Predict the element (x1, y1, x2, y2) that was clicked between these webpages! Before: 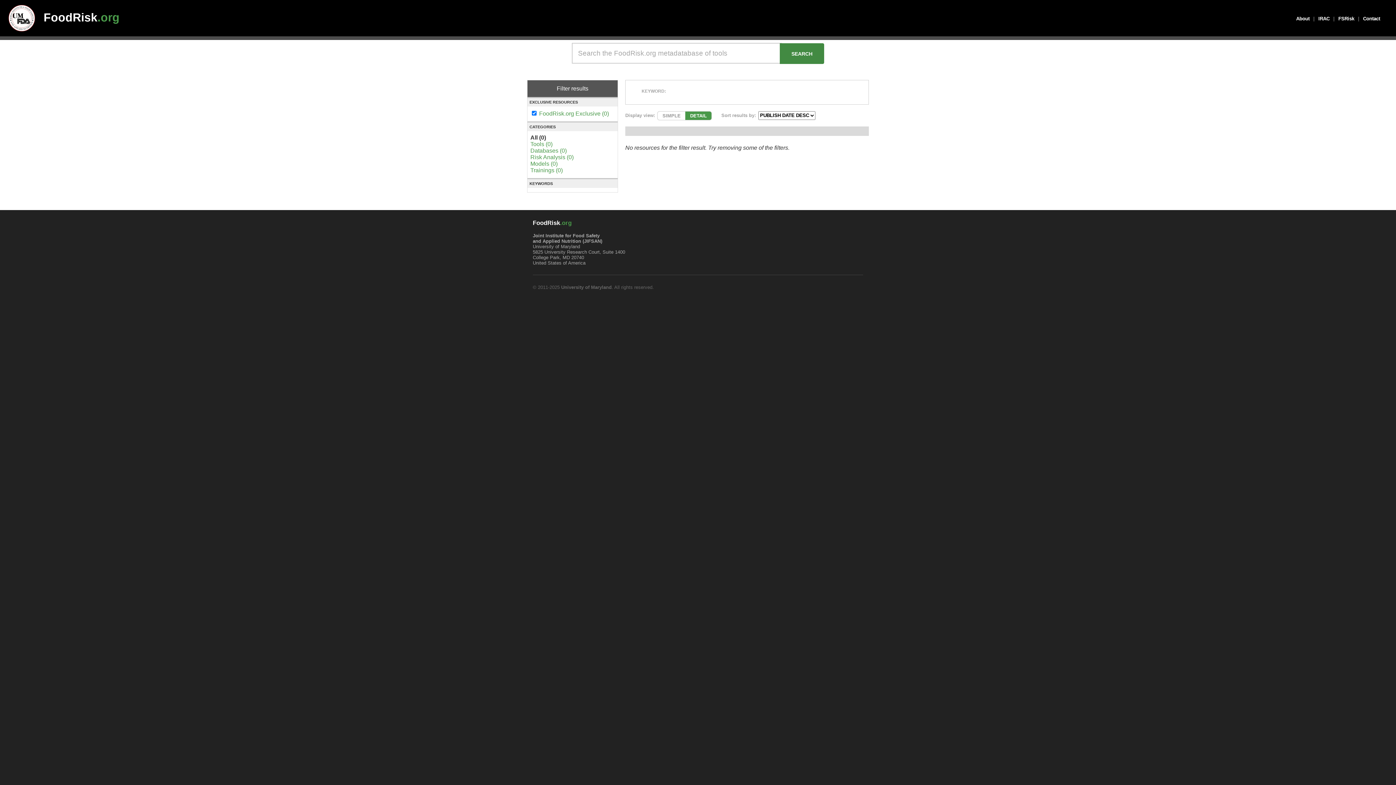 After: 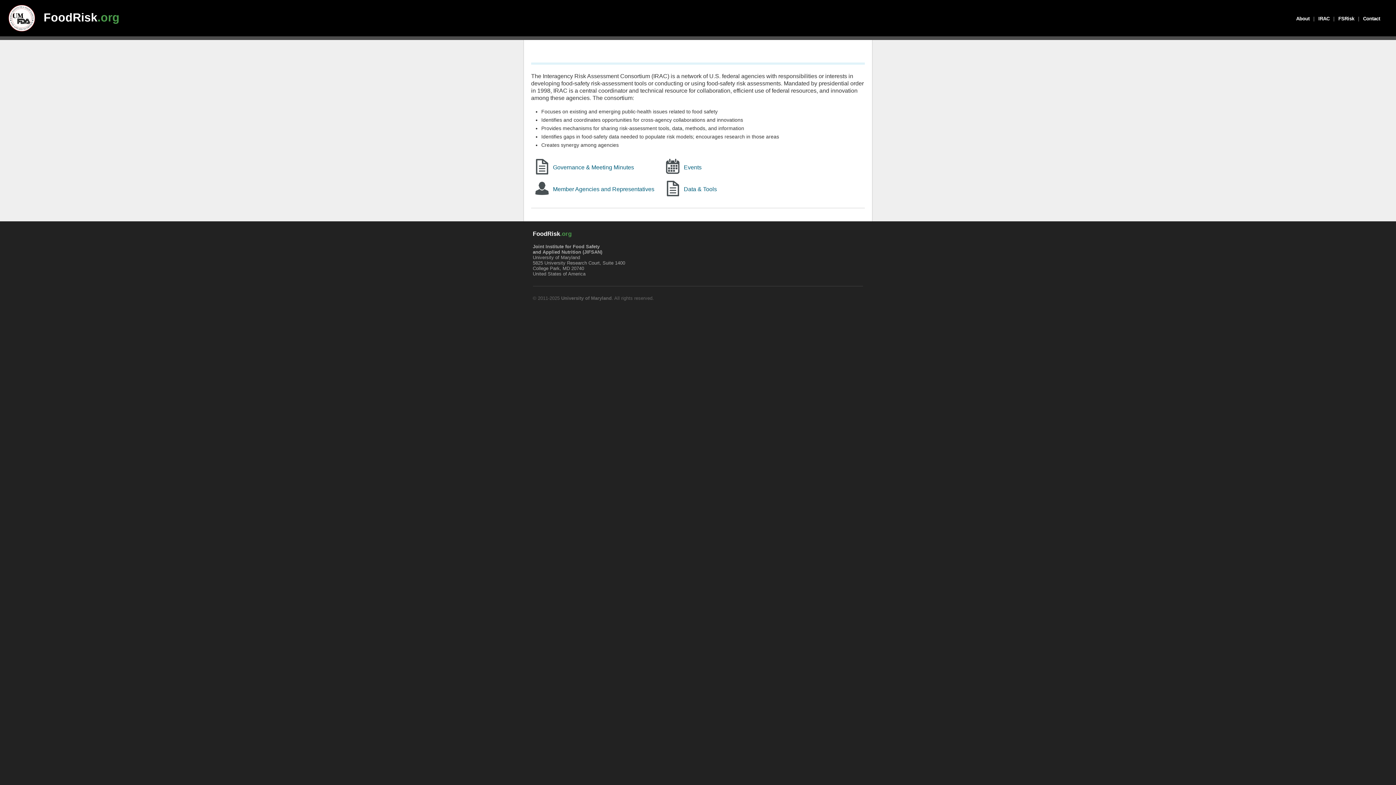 Action: label: IRAC bbox: (1315, 12, 1333, 24)